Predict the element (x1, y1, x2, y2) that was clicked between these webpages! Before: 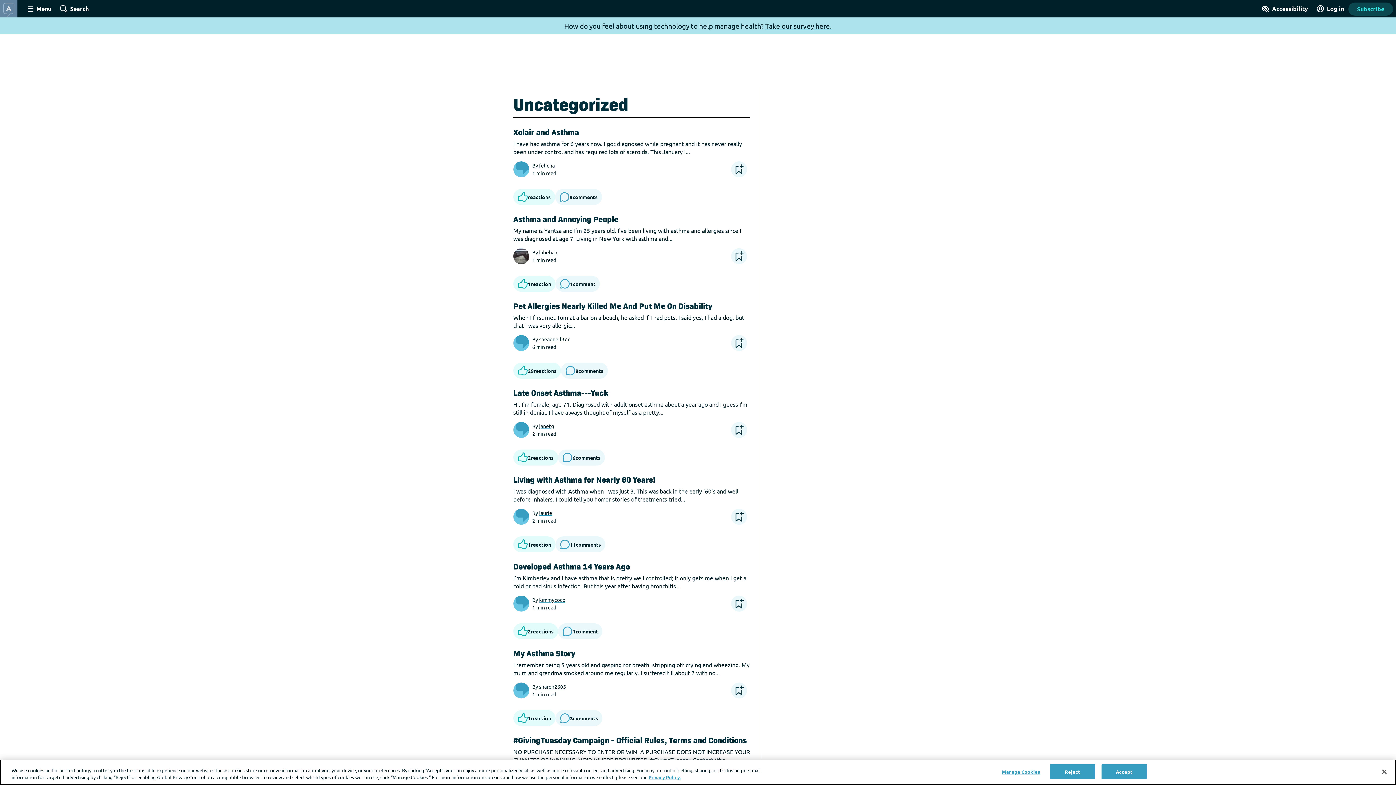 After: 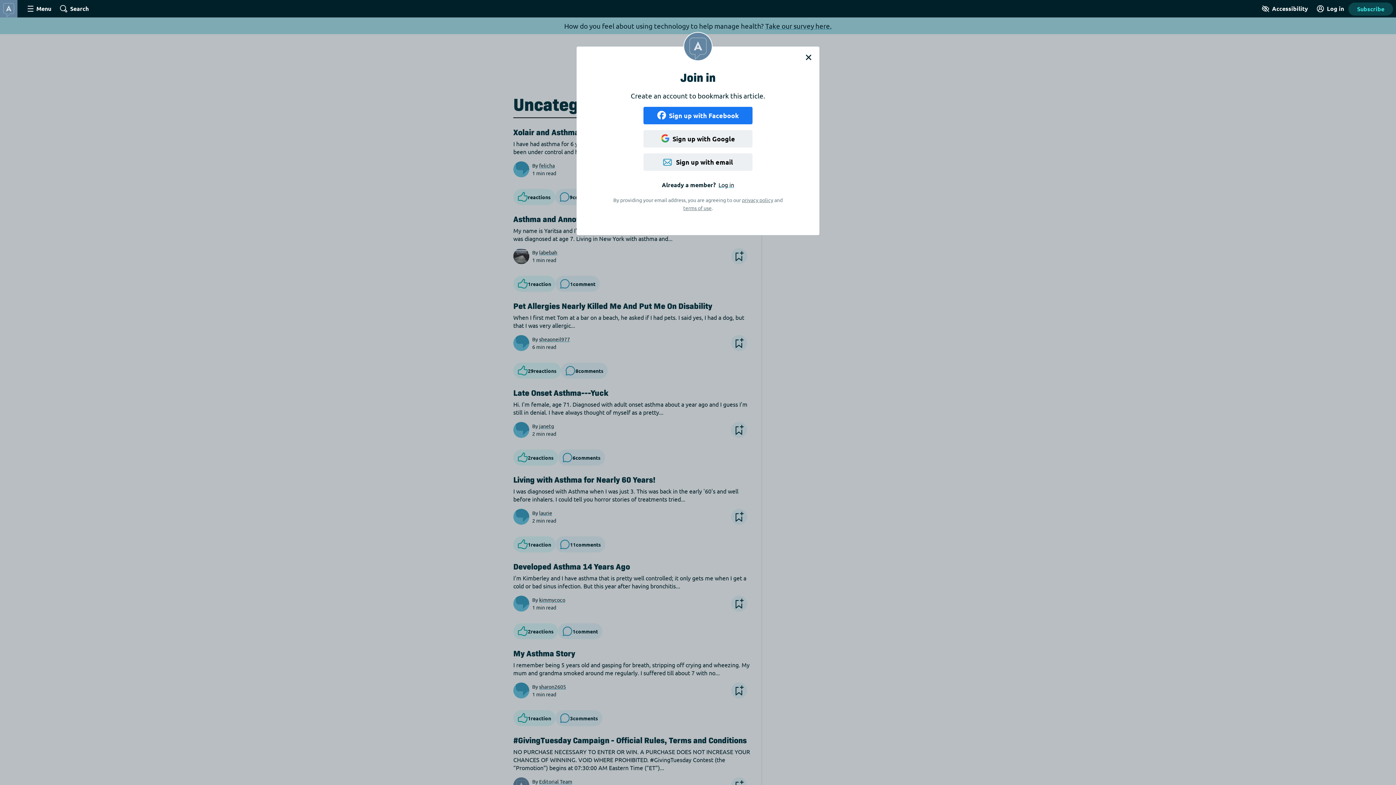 Action: bbox: (731, 335, 747, 351)